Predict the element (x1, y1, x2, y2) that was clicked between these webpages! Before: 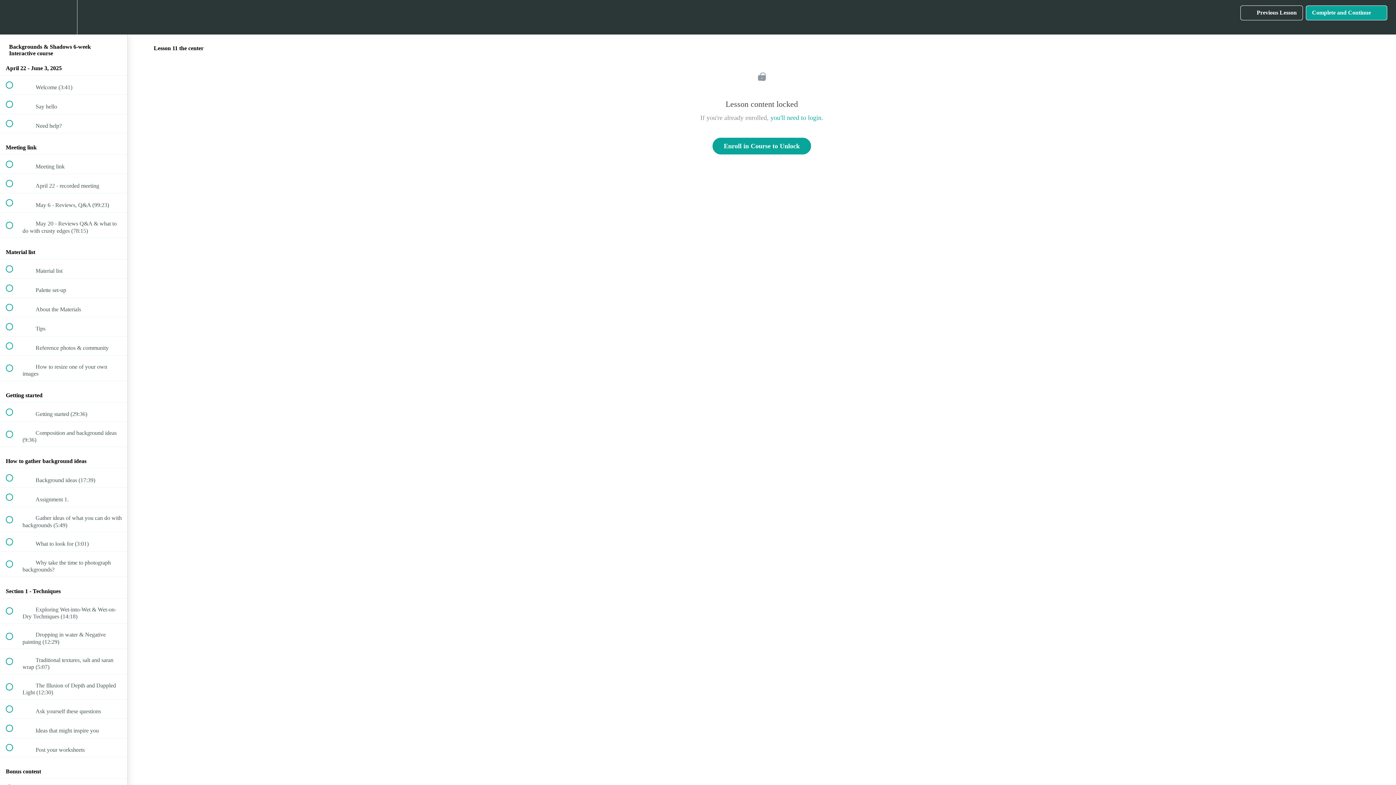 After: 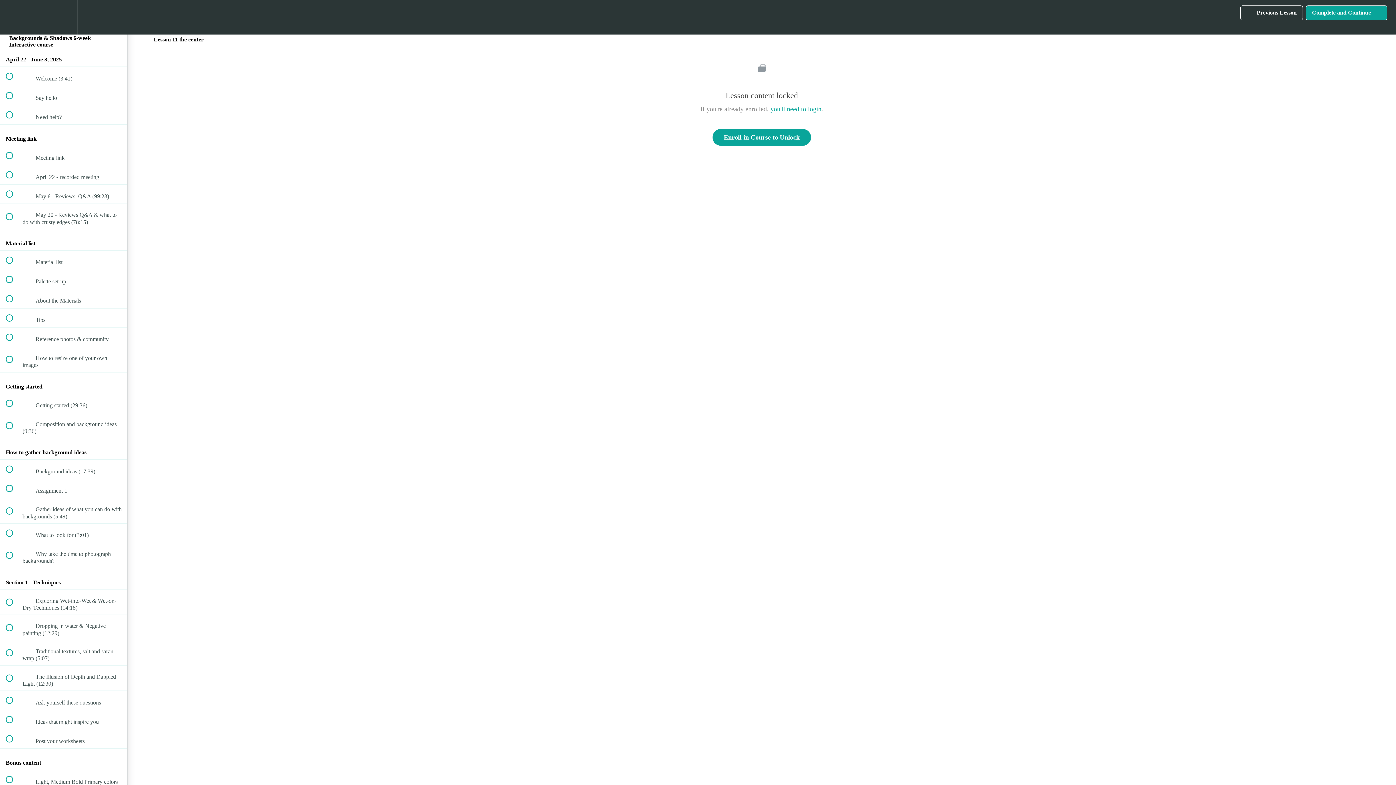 Action: label: Course Sidebar bbox: (100, 0, 127, 34)